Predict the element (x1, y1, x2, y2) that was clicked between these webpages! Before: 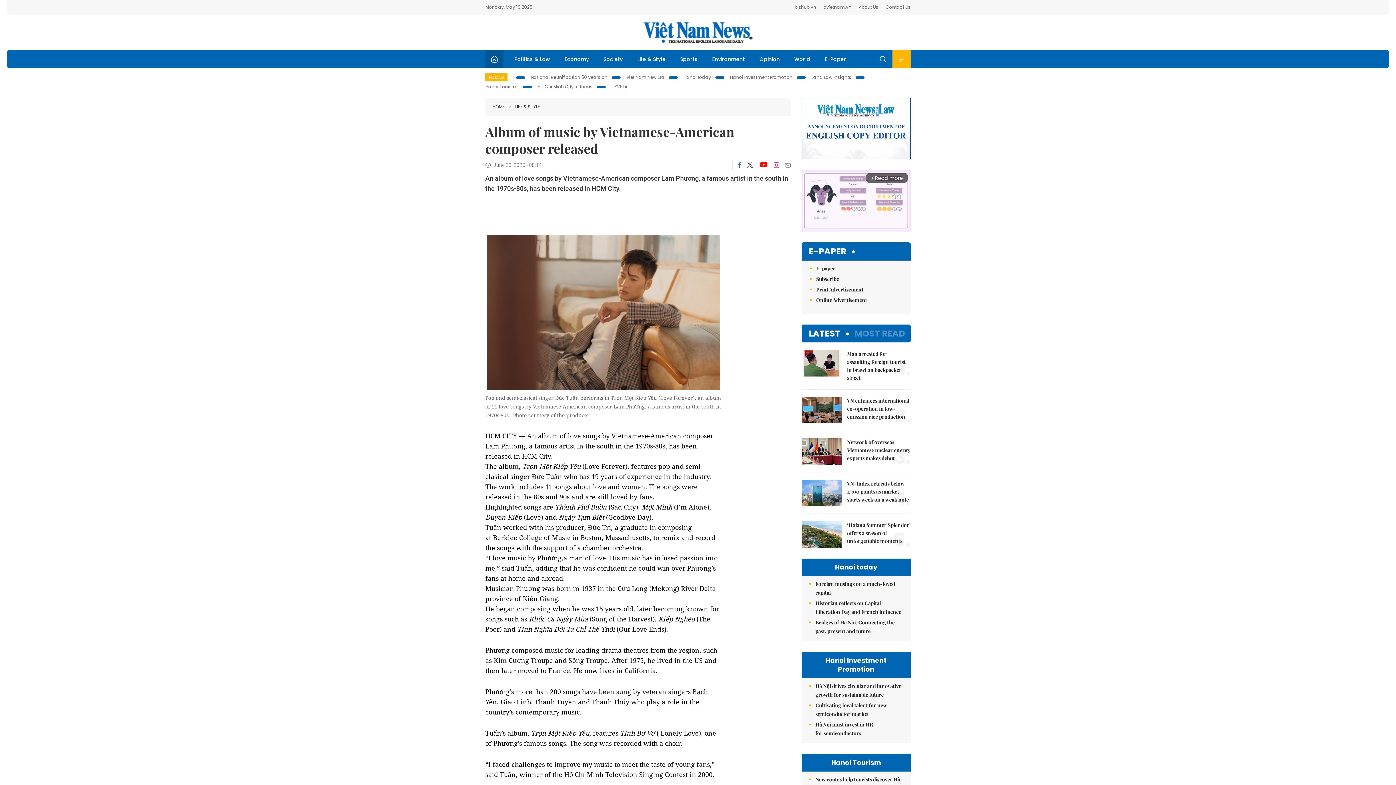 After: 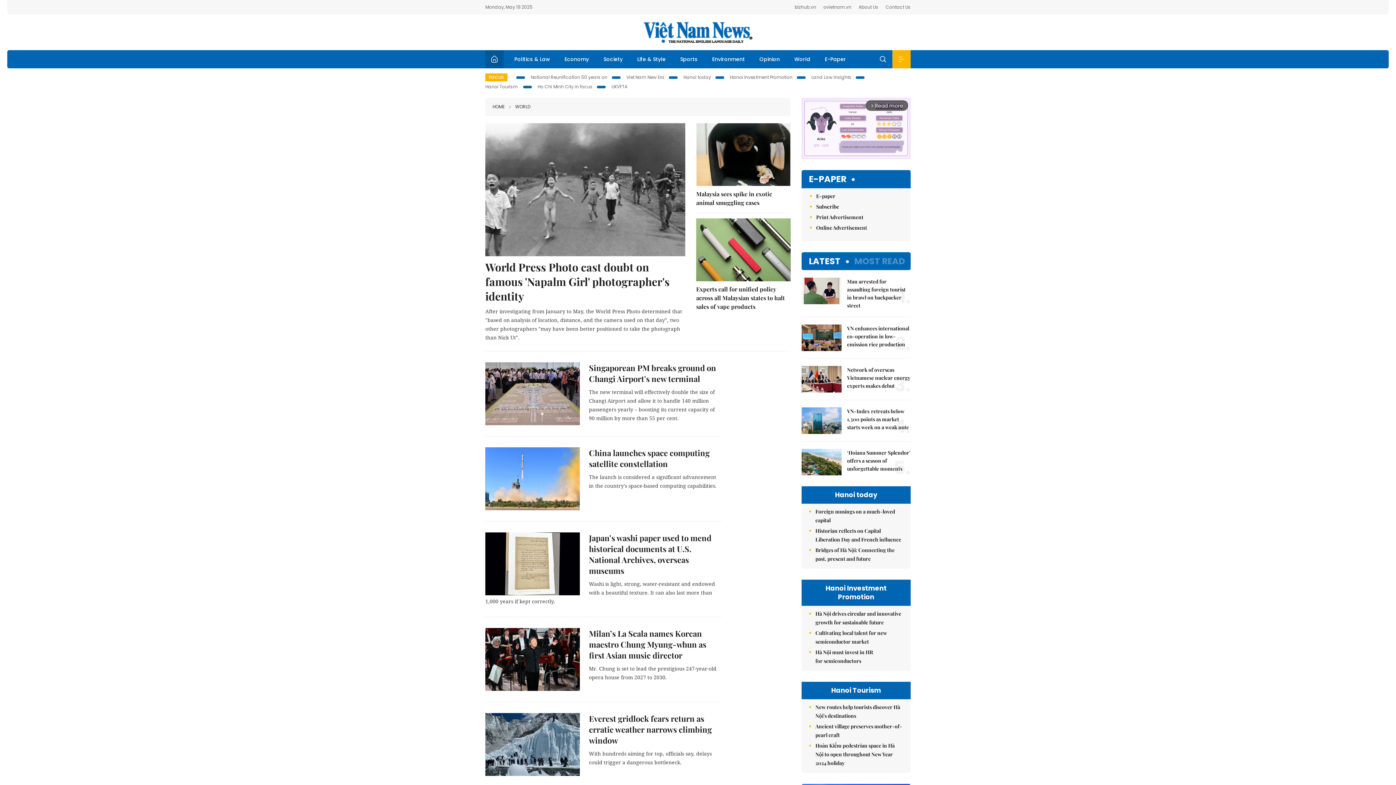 Action: label: World bbox: (787, 50, 817, 68)